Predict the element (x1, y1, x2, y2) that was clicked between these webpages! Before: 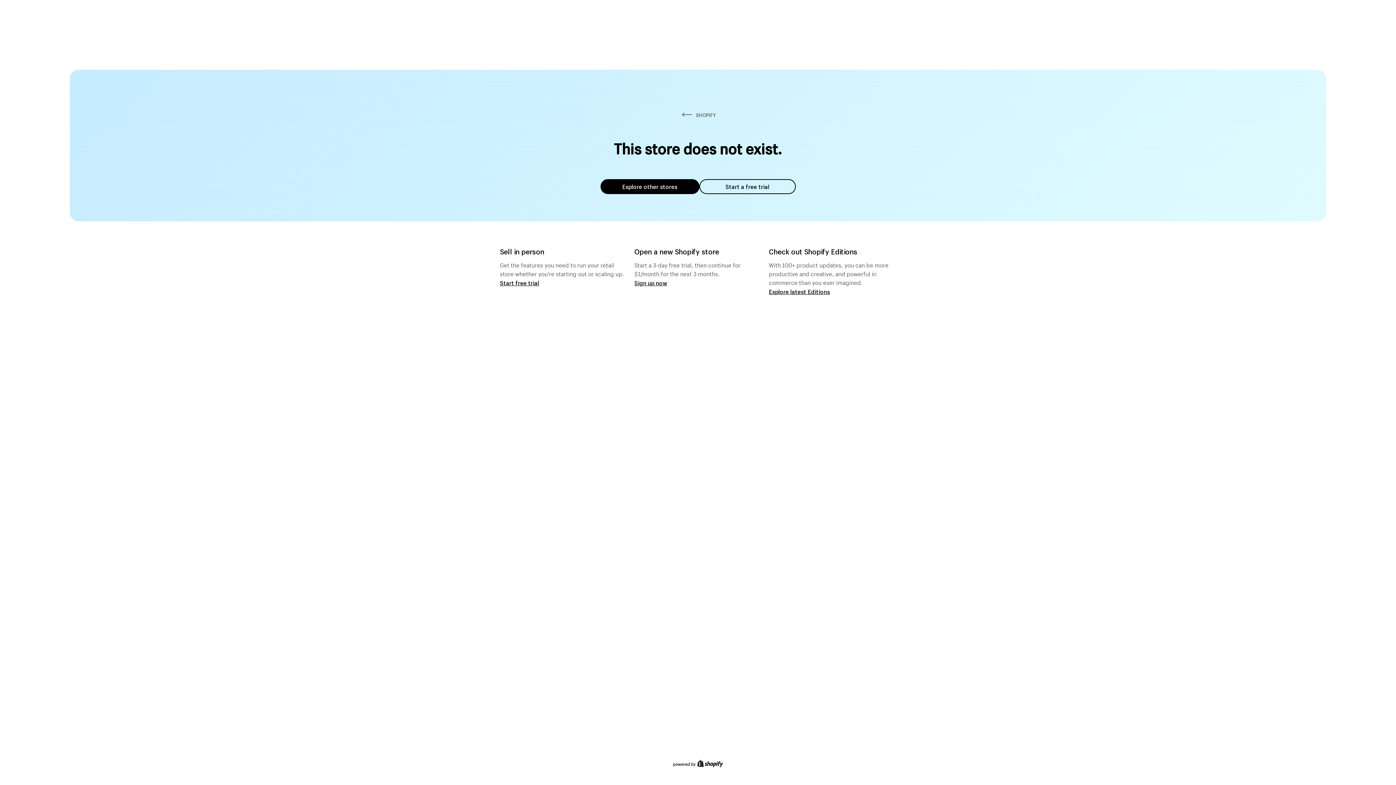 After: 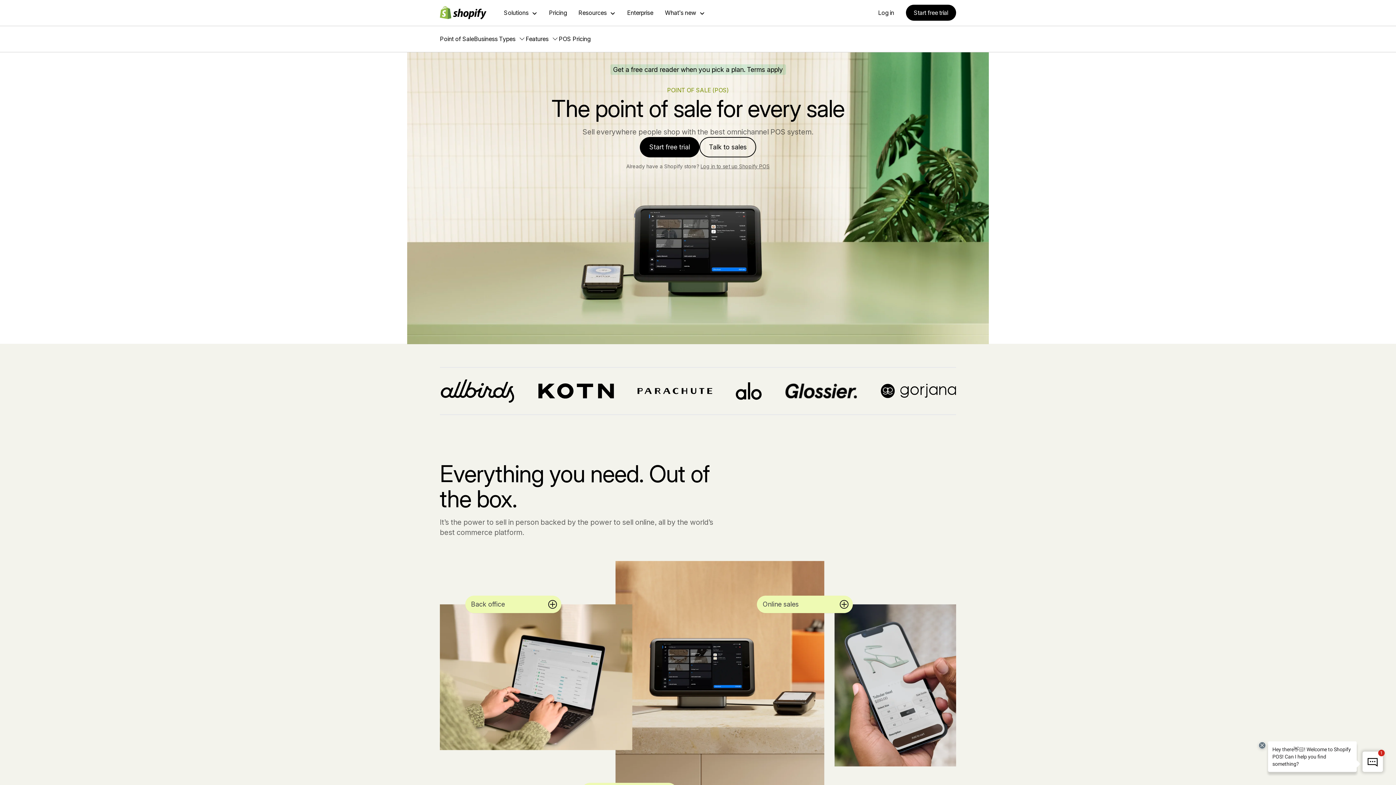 Action: label: Start free trial bbox: (500, 279, 539, 286)